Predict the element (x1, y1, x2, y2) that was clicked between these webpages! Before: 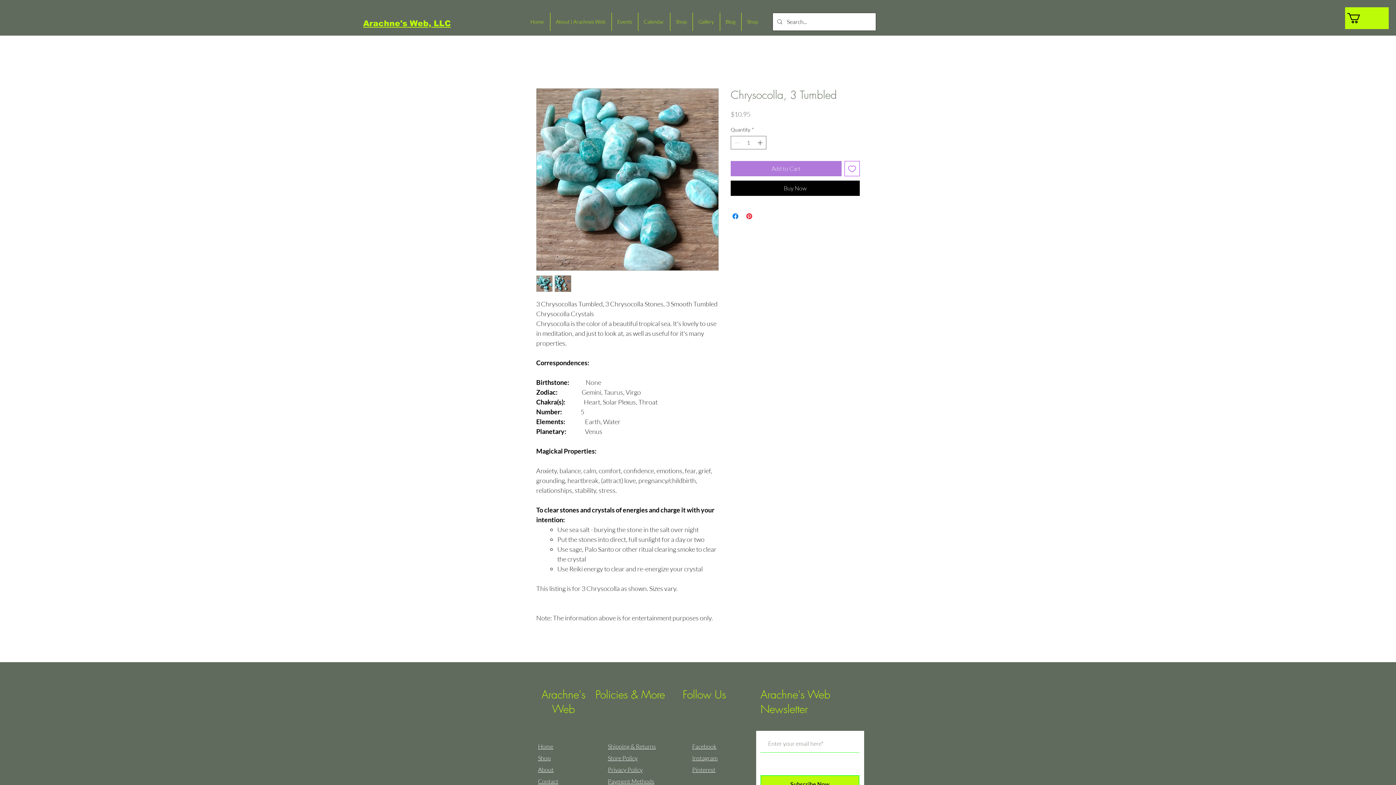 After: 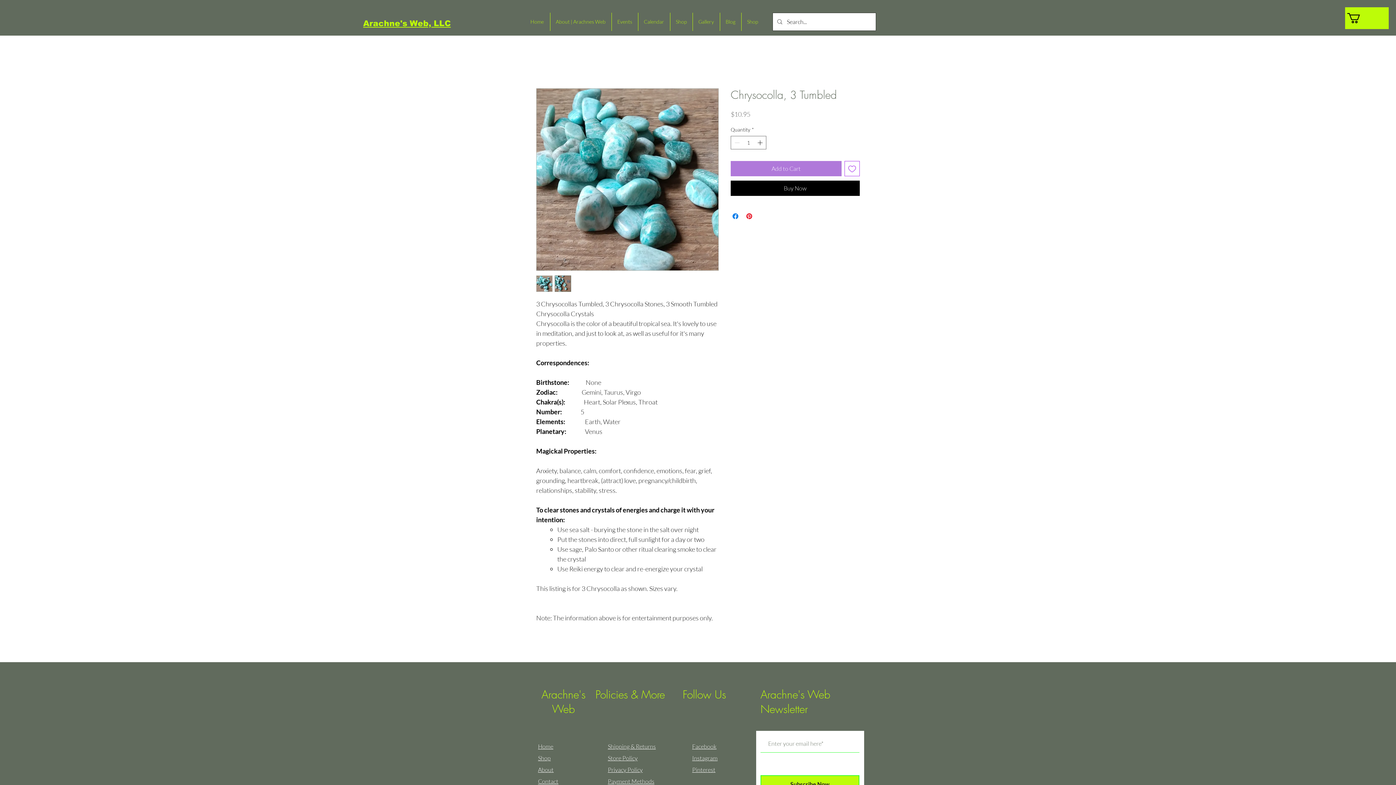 Action: label: Pinterest bbox: (692, 766, 715, 773)